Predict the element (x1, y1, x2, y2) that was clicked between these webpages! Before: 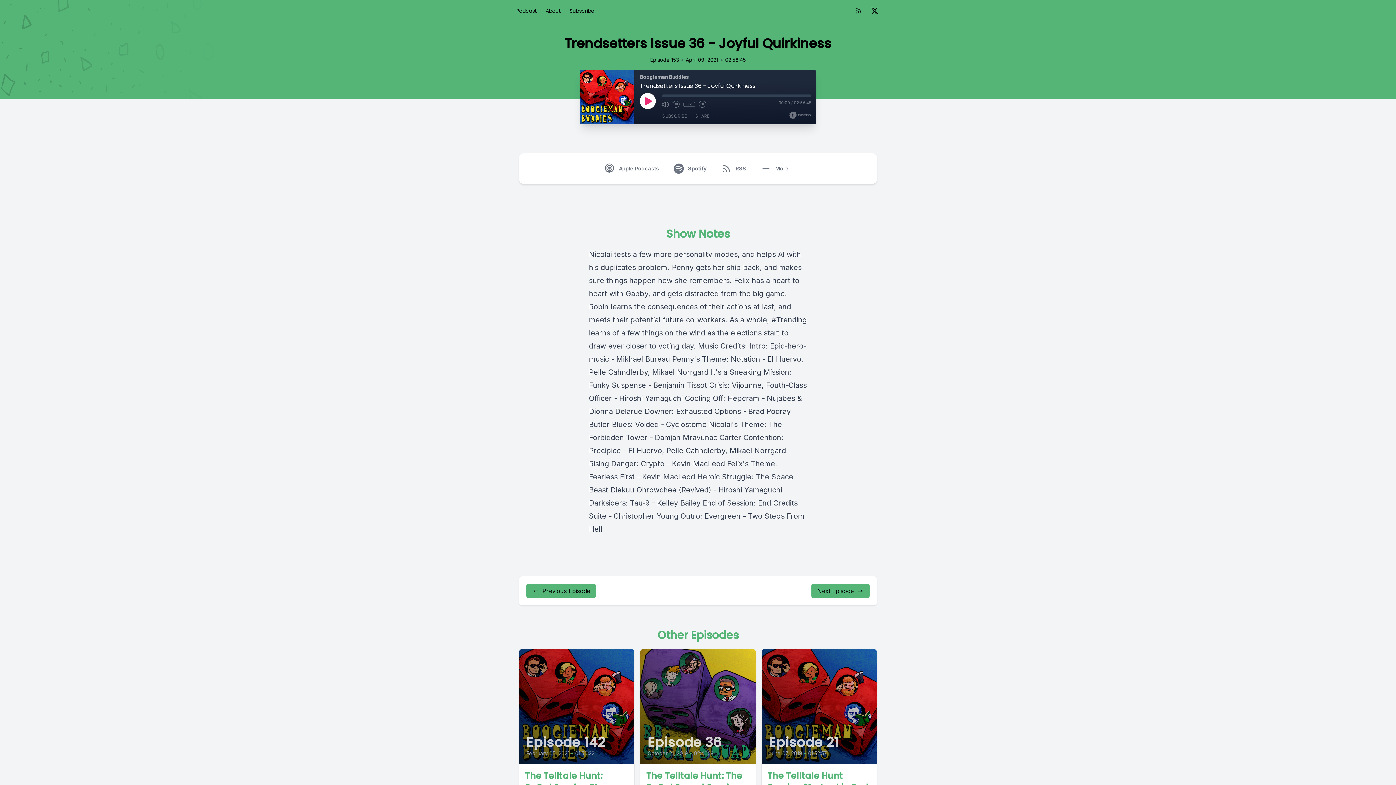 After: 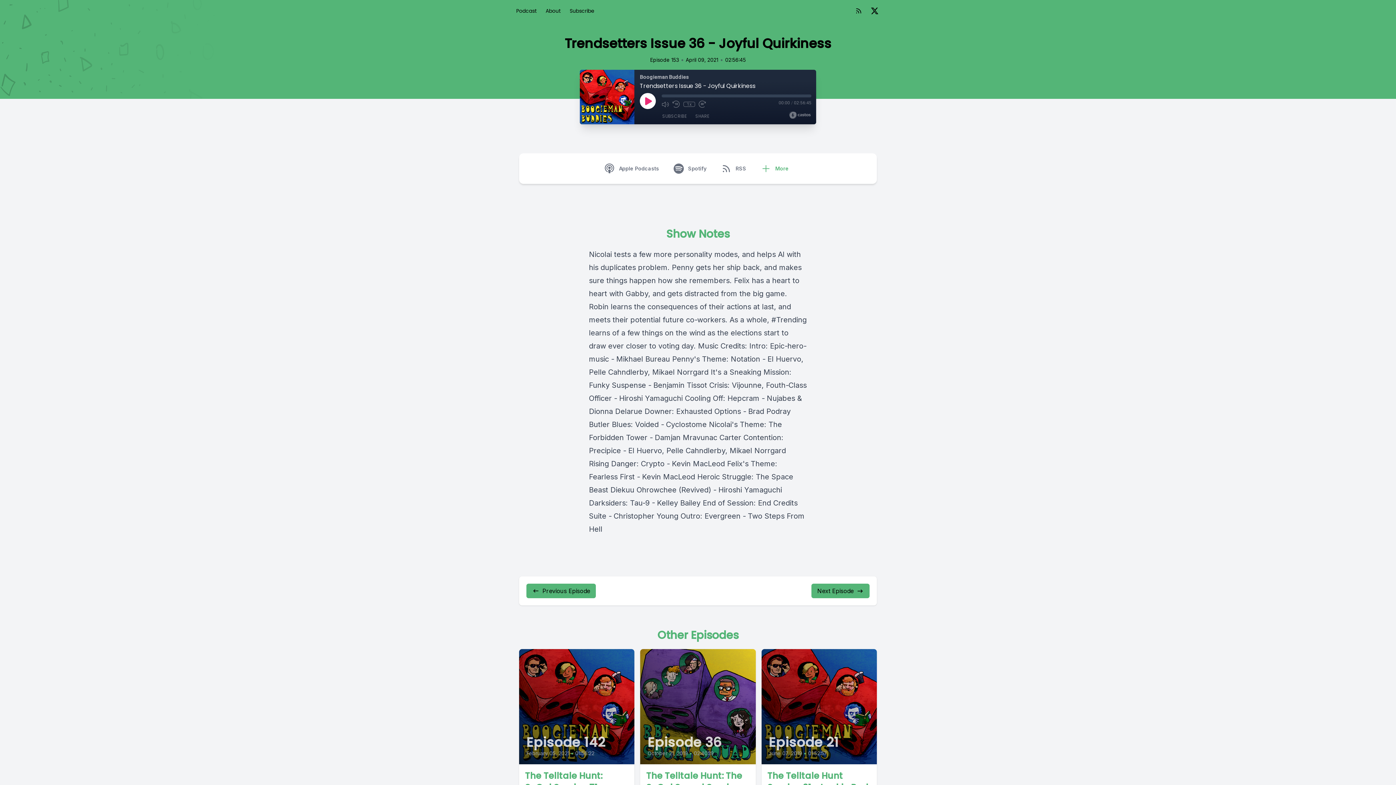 Action: label: More bbox: (756, 159, 796, 178)